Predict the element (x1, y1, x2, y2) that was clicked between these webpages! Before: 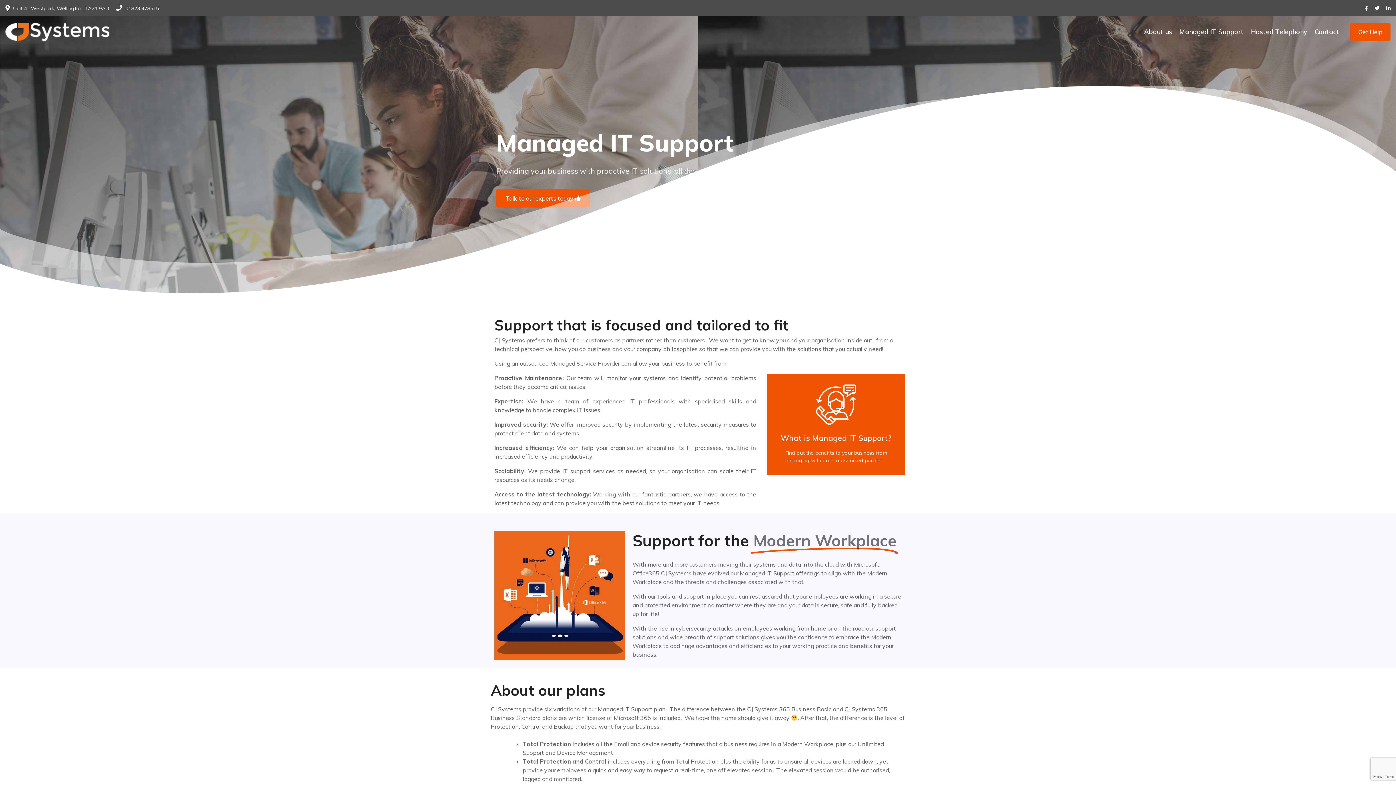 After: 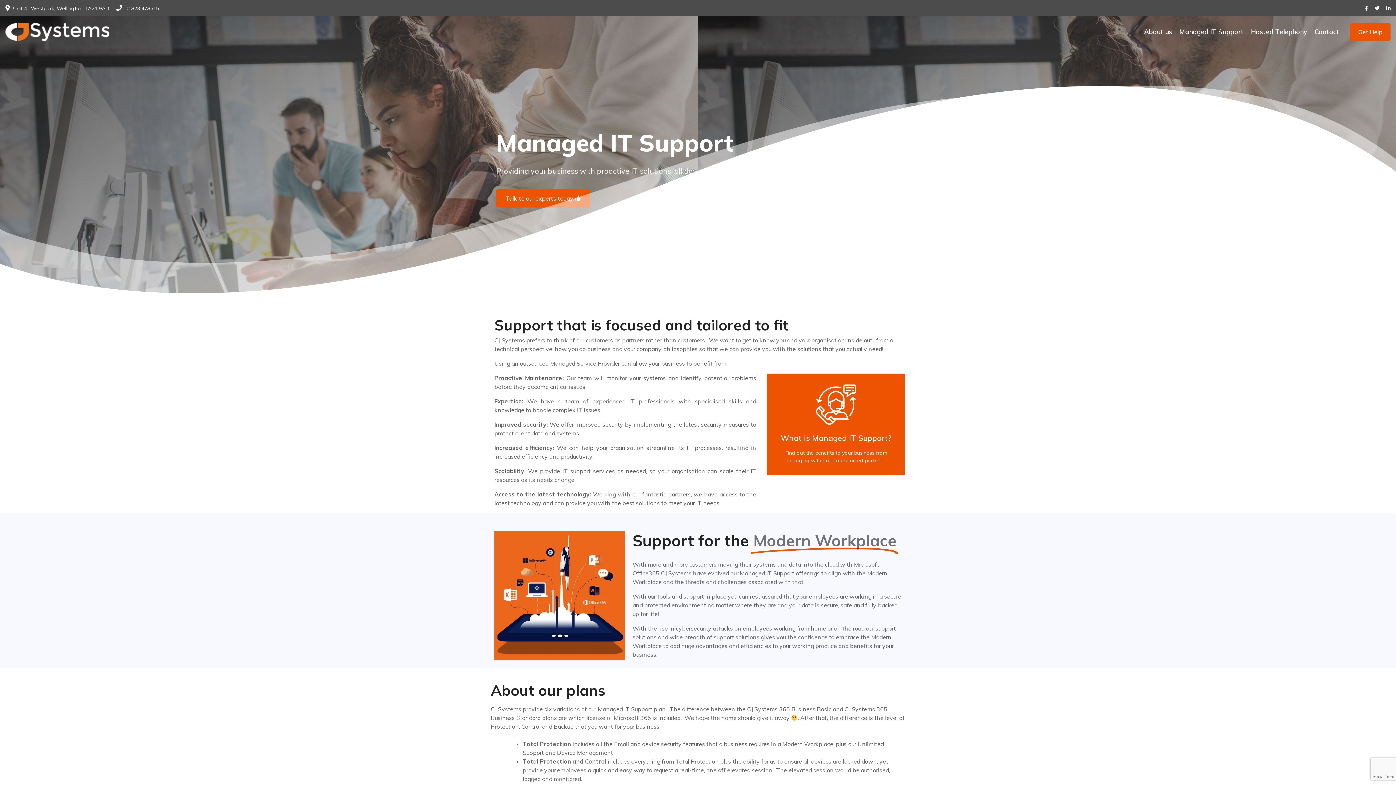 Action: label: Managed IT Support bbox: (1176, 16, 1247, 47)